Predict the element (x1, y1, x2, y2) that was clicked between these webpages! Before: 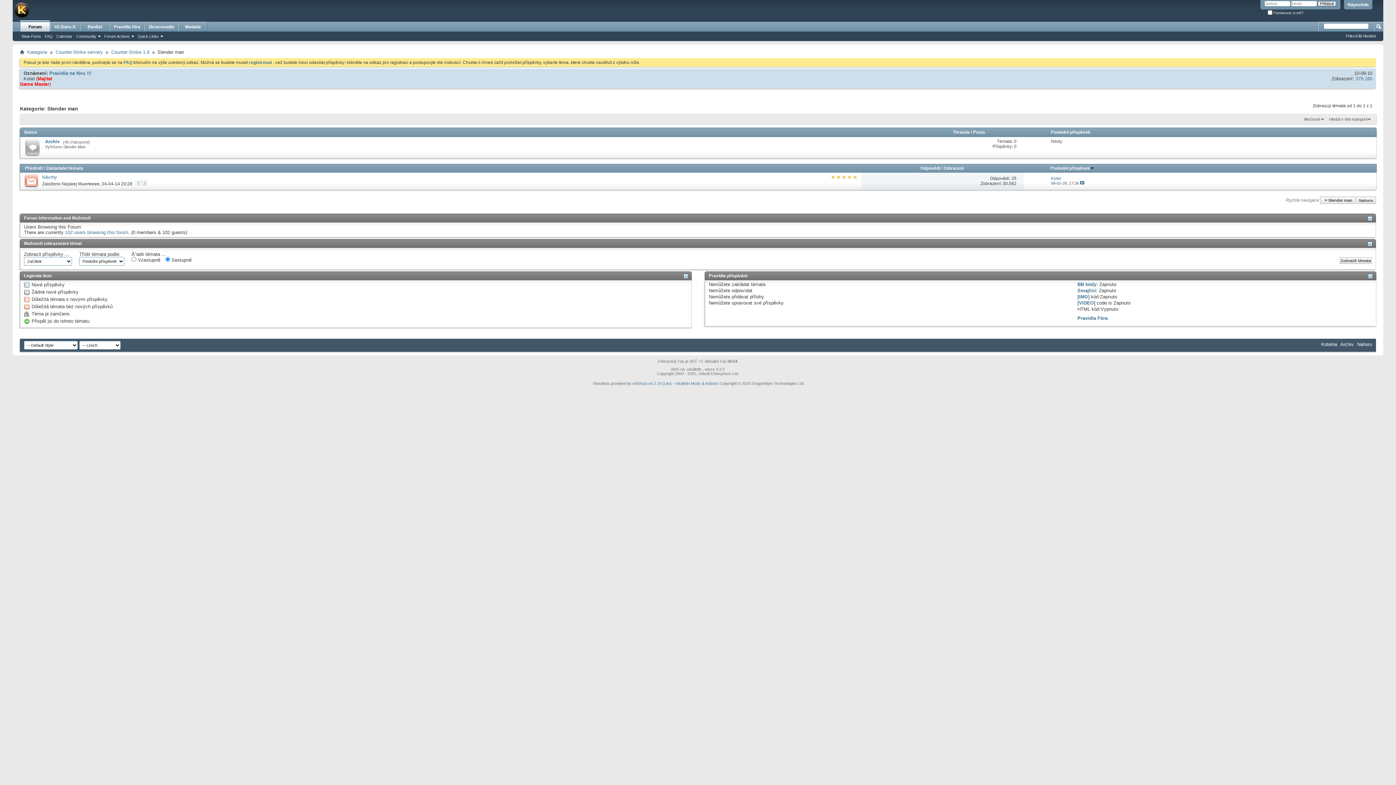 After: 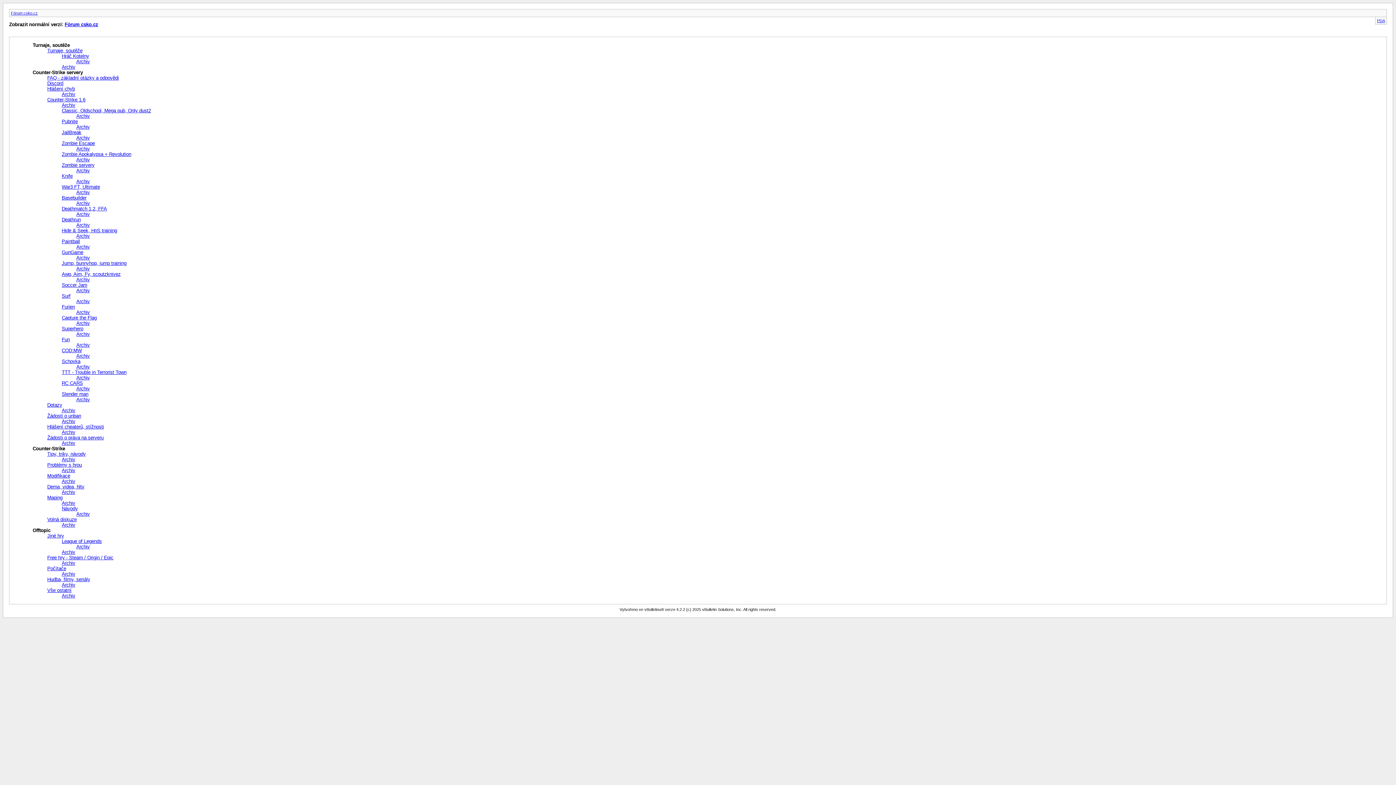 Action: bbox: (1340, 341, 1354, 347) label: Archiv